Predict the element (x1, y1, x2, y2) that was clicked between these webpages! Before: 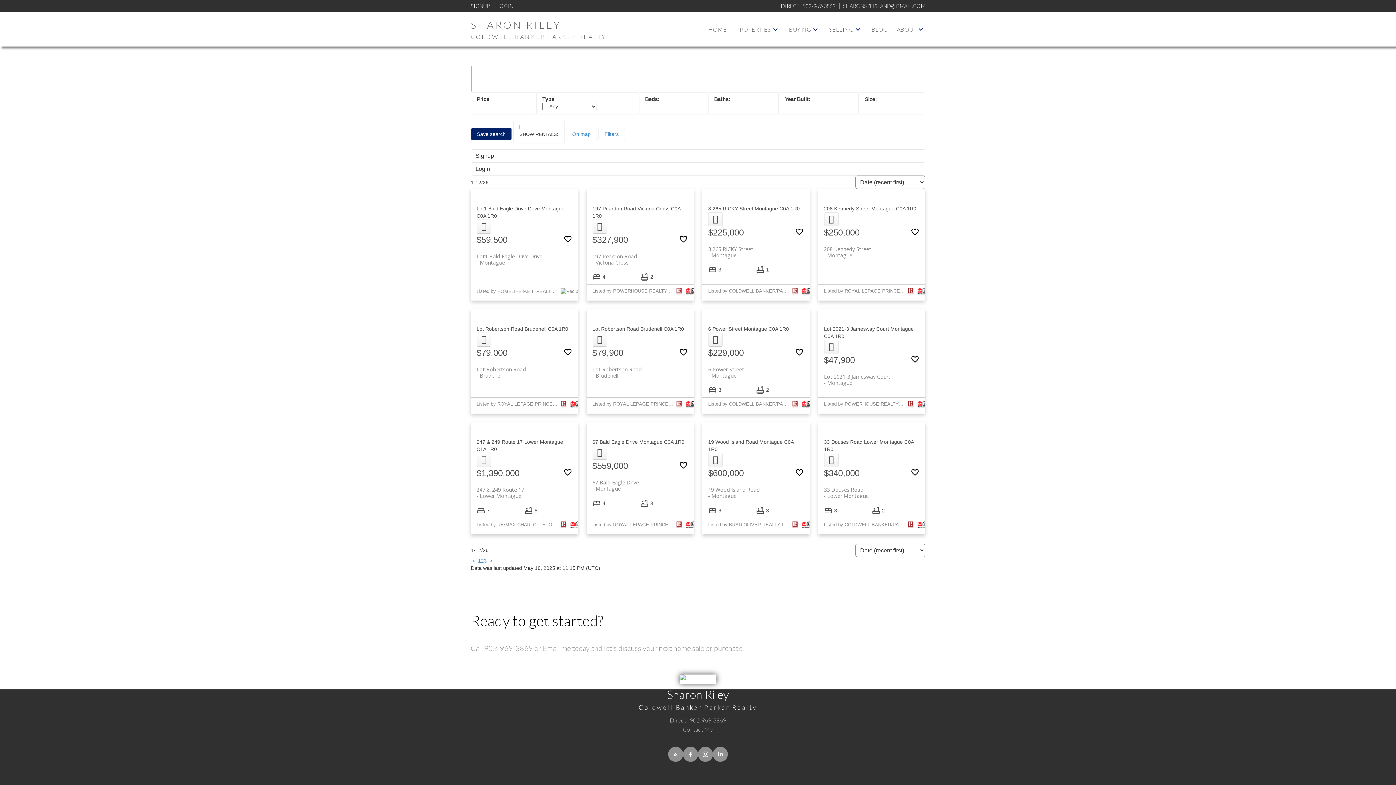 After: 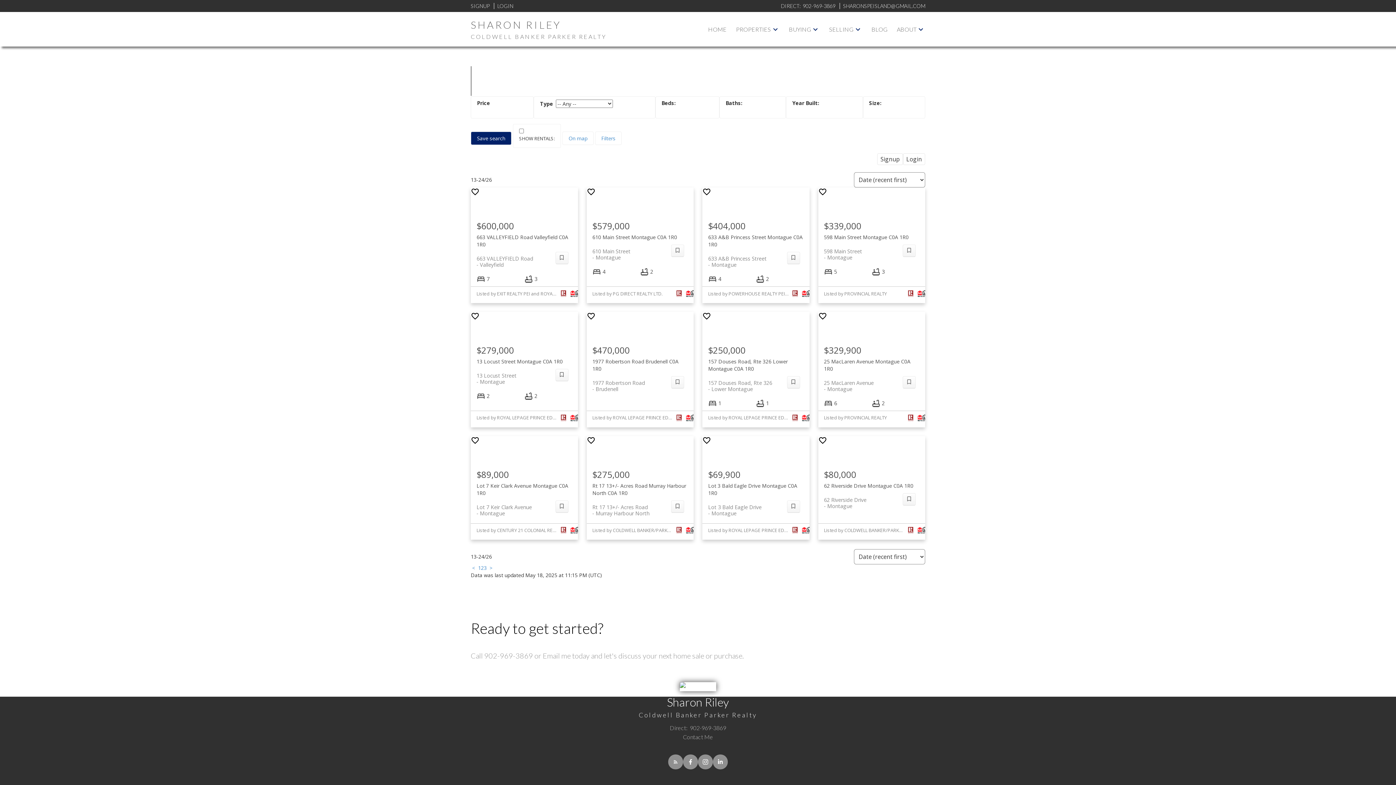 Action: label:  >  bbox: (488, 558, 494, 563)